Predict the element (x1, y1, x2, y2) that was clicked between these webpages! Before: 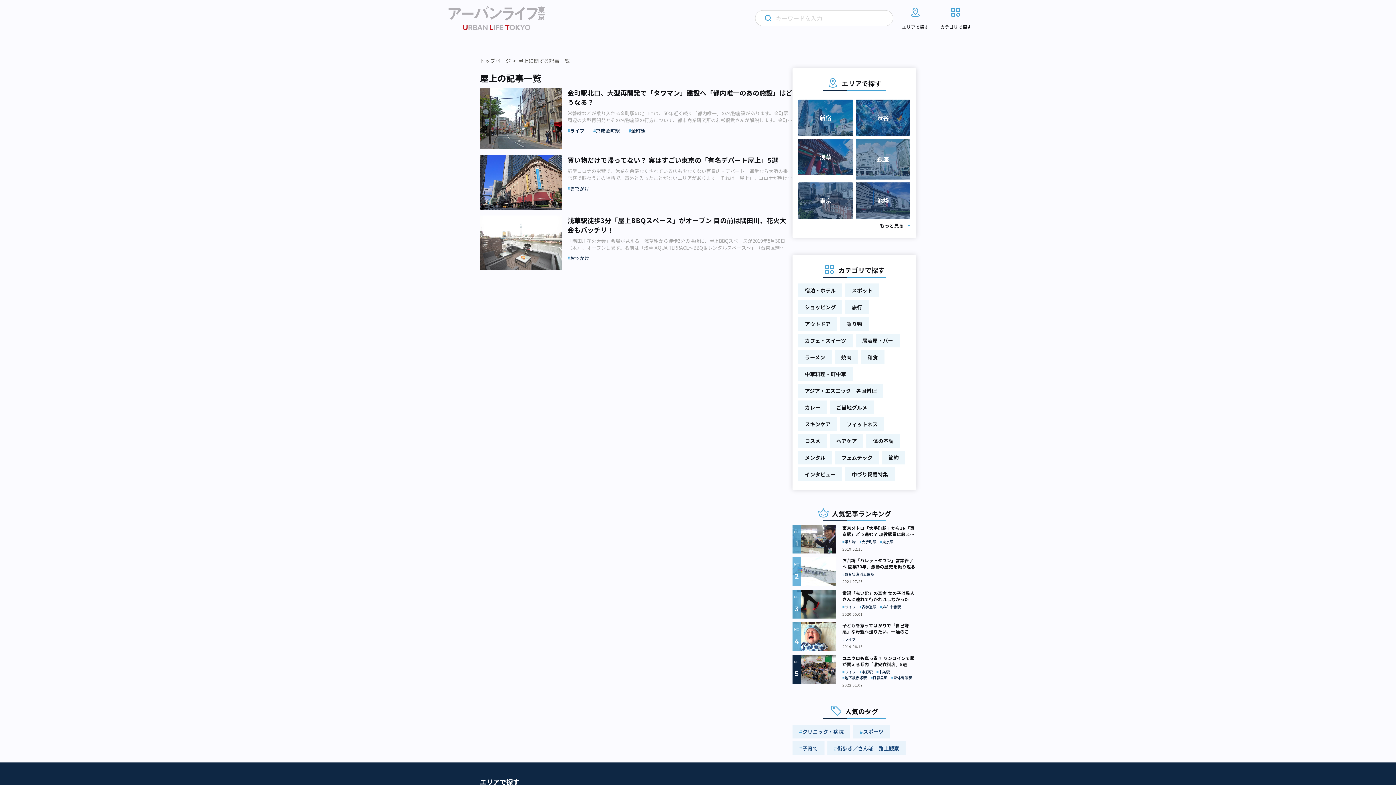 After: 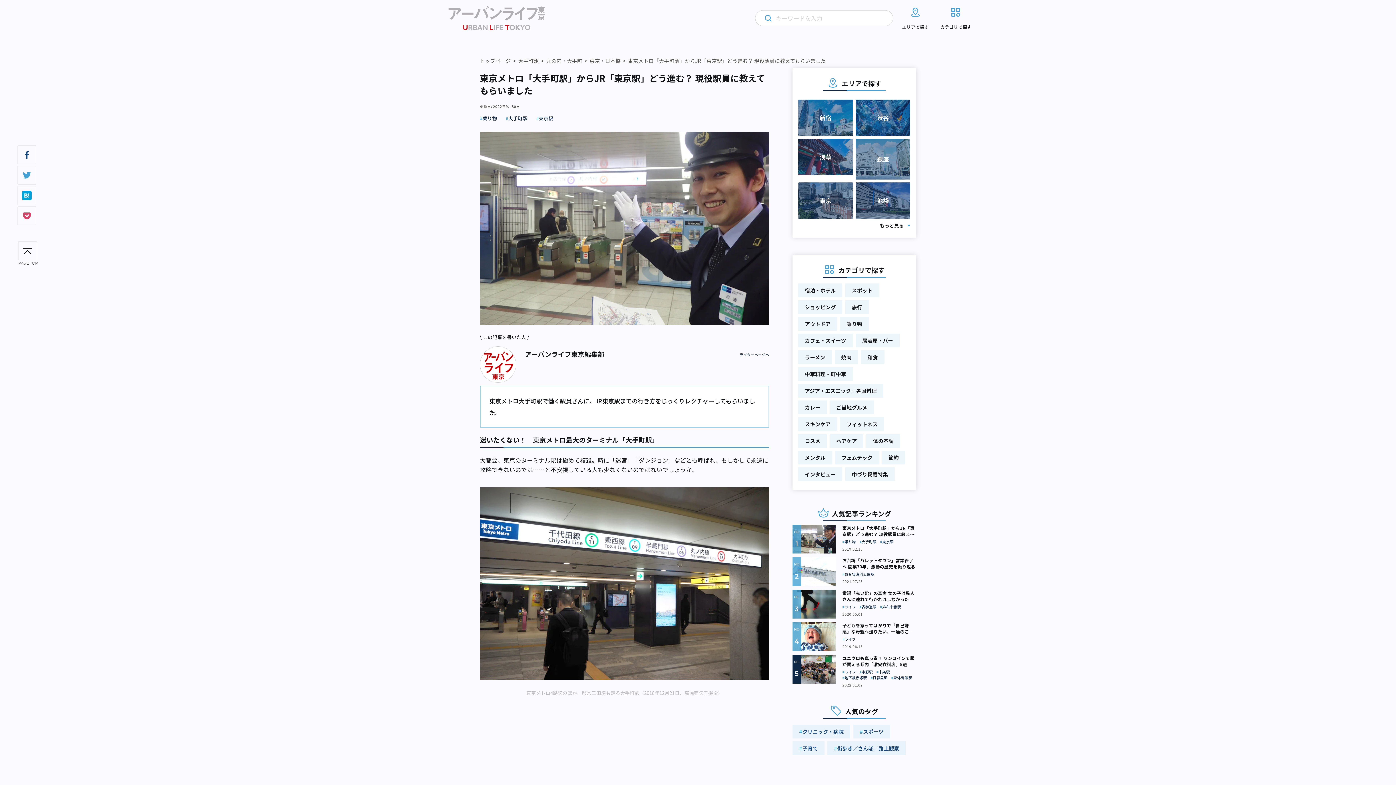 Action: bbox: (792, 525, 916, 553) label: 東京メトロ「大手町駅」からJR「東京駅」どう進む？ 現役駅員に教えてもらいました

乗り物
大手町駅
東京駅
2019.02.10